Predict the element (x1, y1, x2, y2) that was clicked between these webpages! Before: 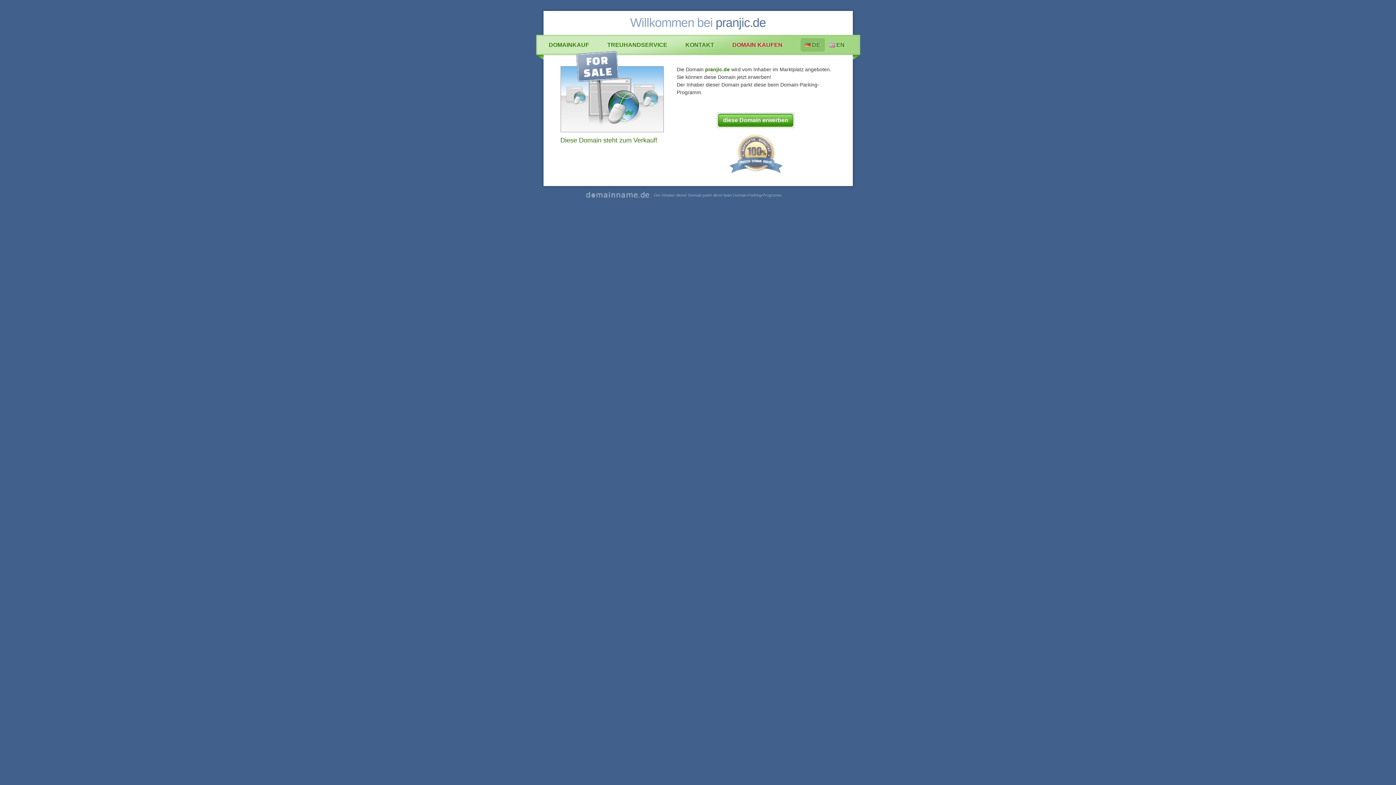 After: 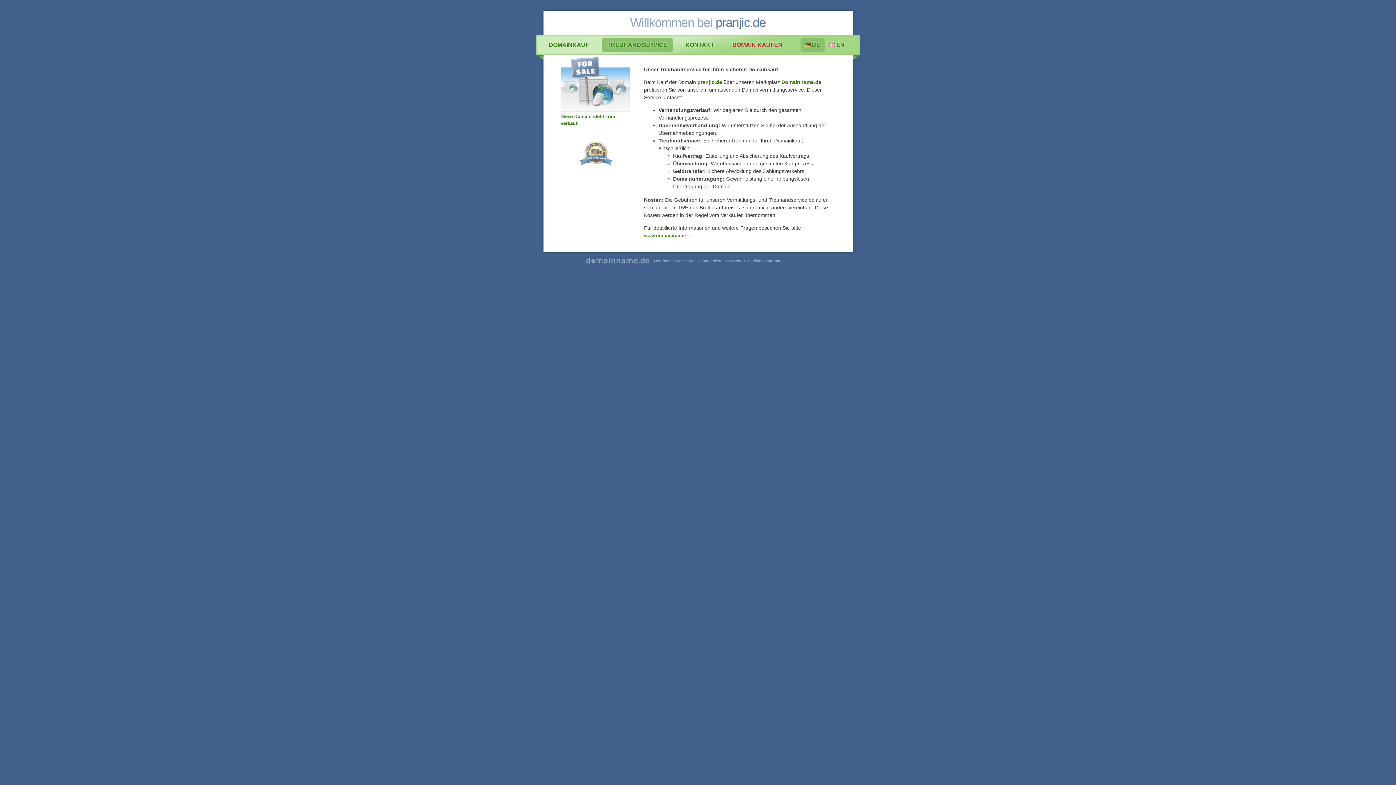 Action: bbox: (601, 38, 673, 51) label: TREUHANDSERVICE